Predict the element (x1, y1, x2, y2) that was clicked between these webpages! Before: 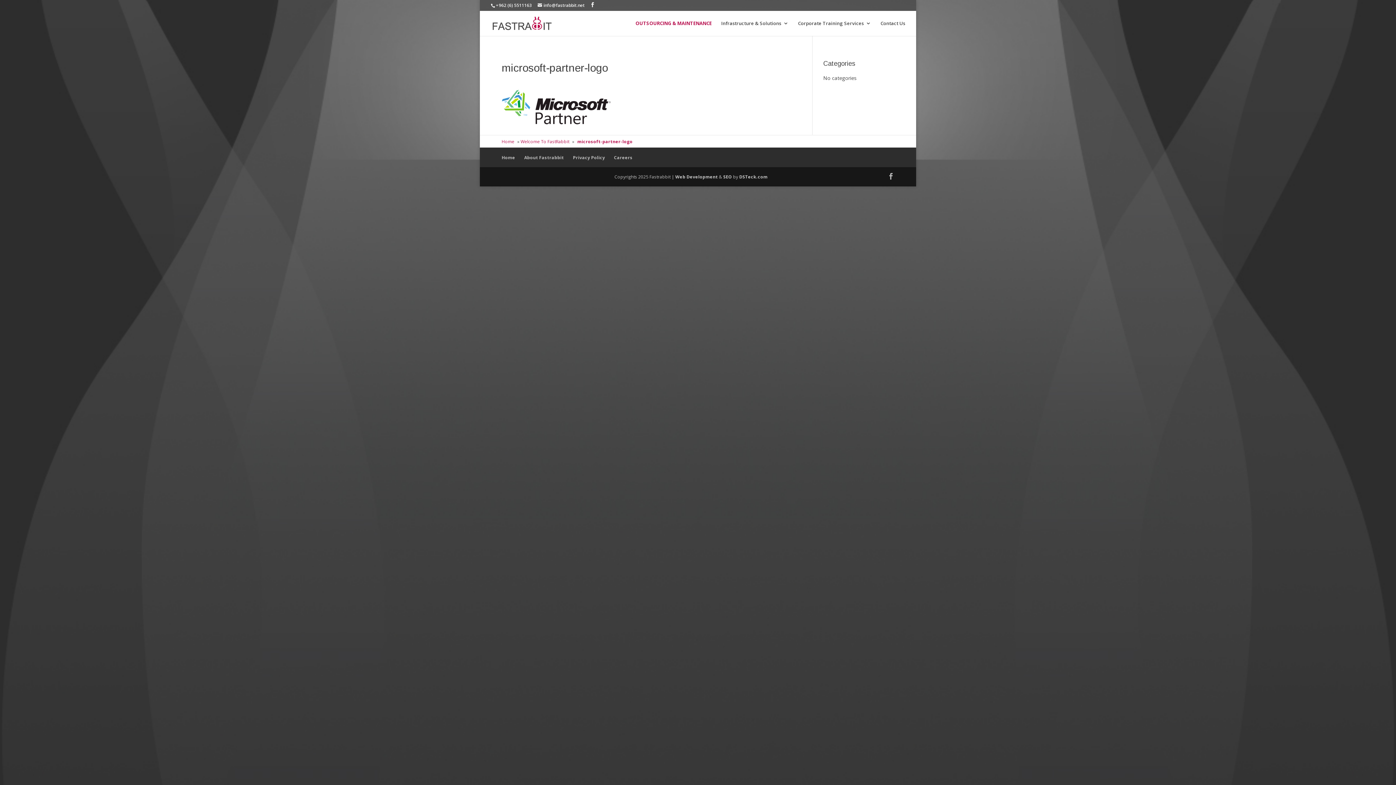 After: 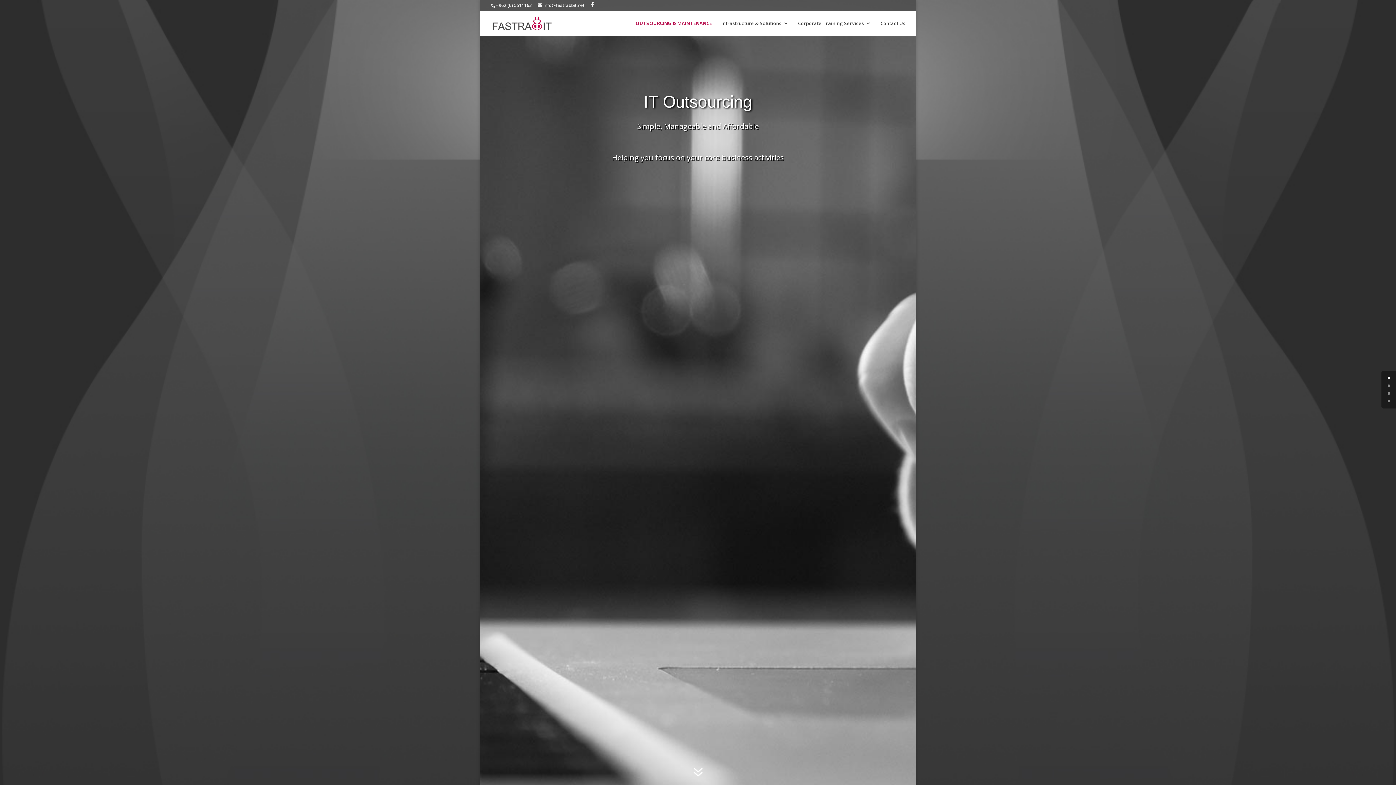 Action: bbox: (501, 138, 516, 144) label: Home